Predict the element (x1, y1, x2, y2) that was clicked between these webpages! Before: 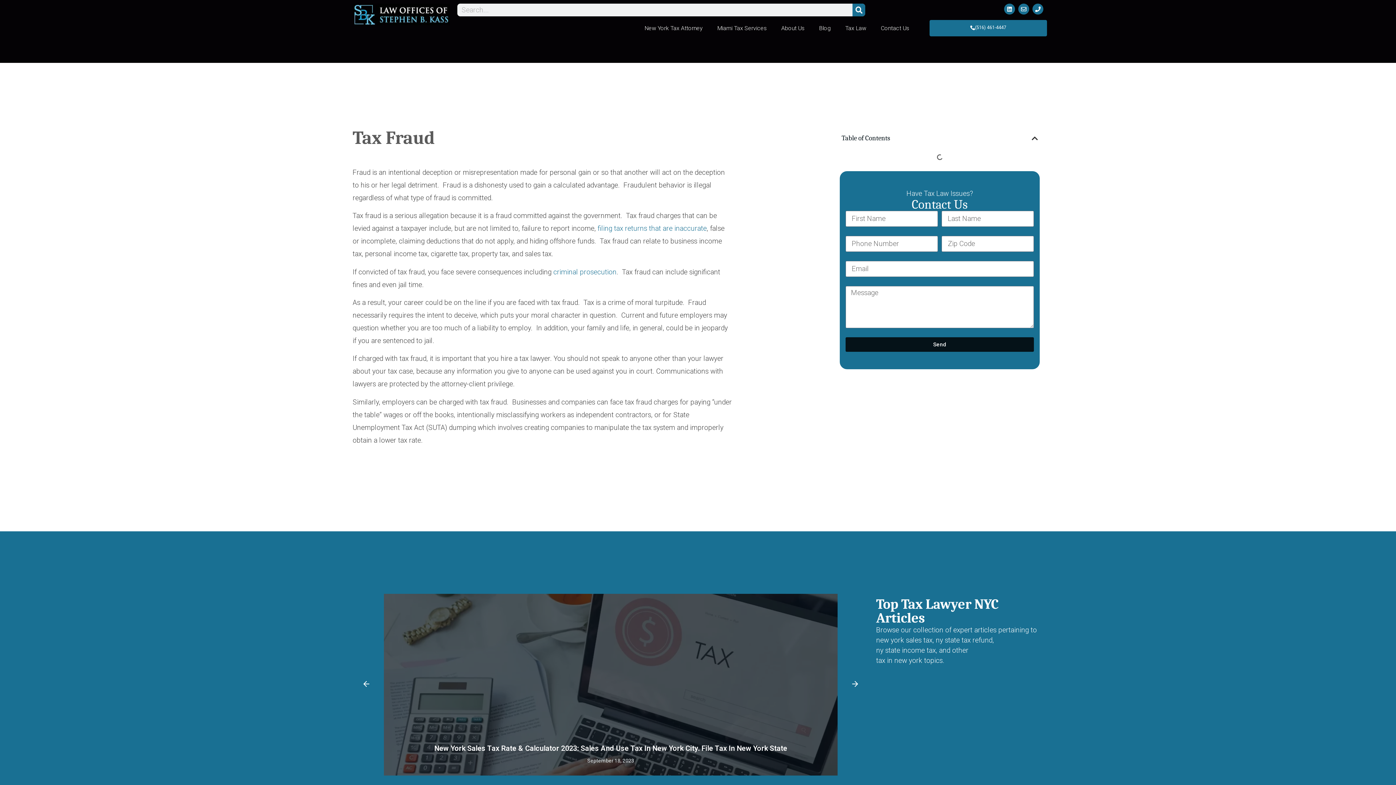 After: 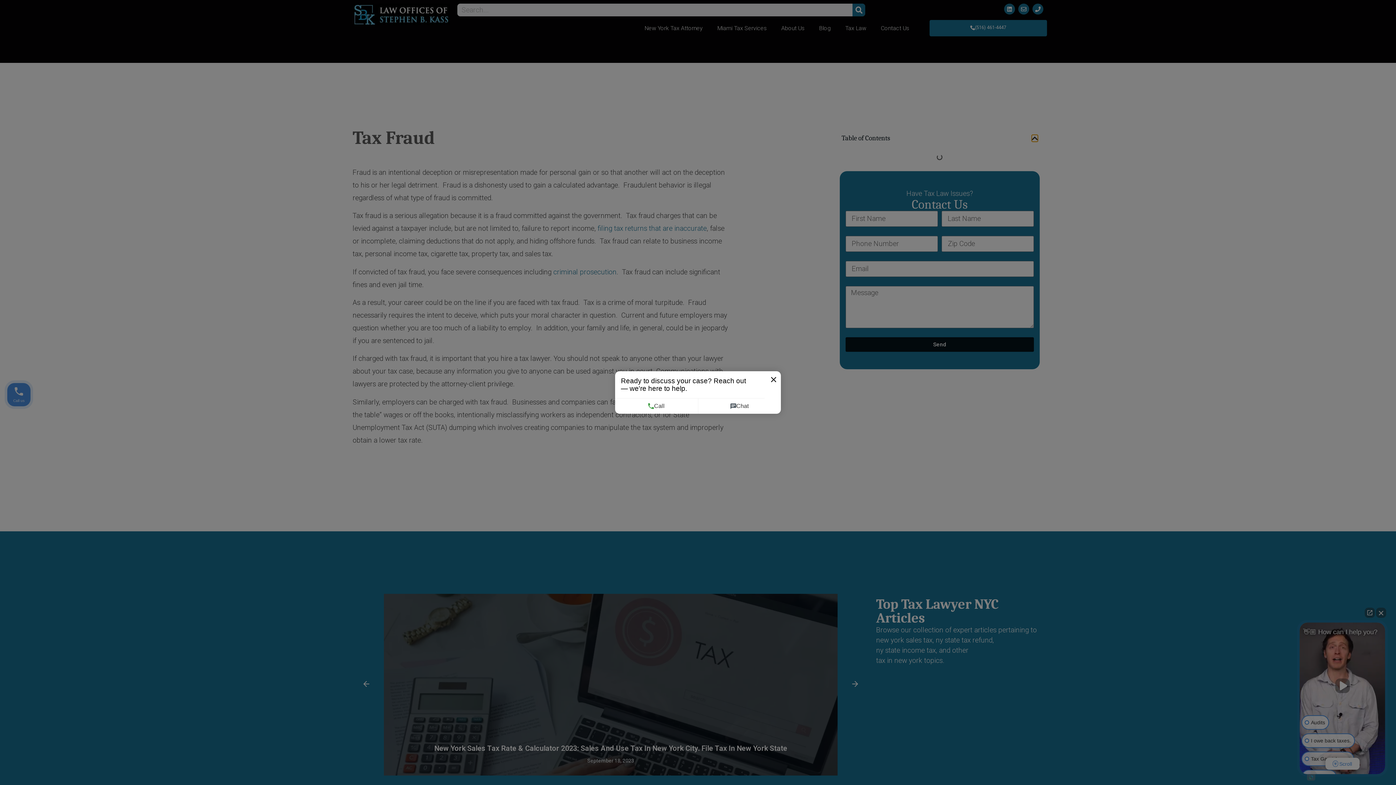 Action: label: Close table of contents bbox: (1032, 134, 1038, 141)